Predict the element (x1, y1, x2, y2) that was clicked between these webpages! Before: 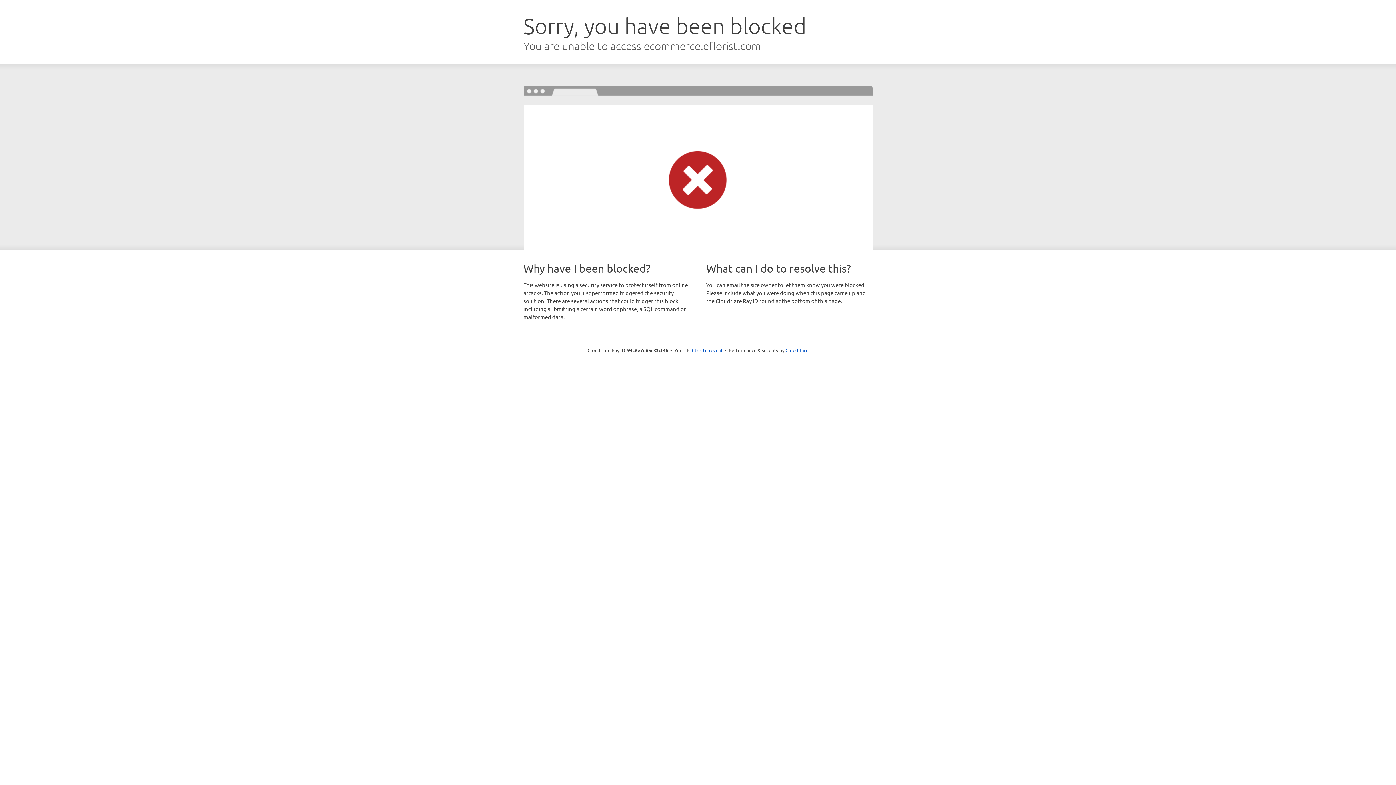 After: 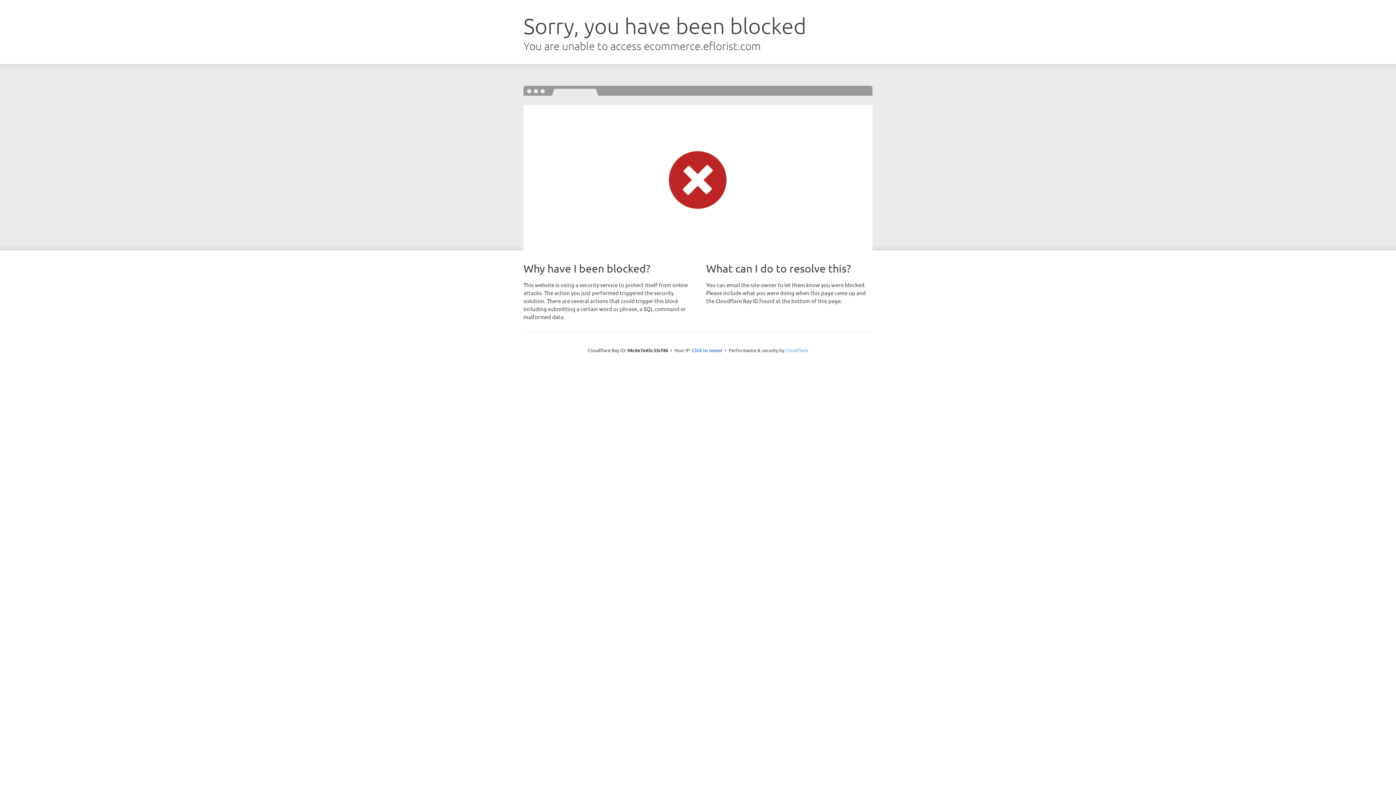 Action: label: Cloudflare bbox: (785, 347, 808, 353)